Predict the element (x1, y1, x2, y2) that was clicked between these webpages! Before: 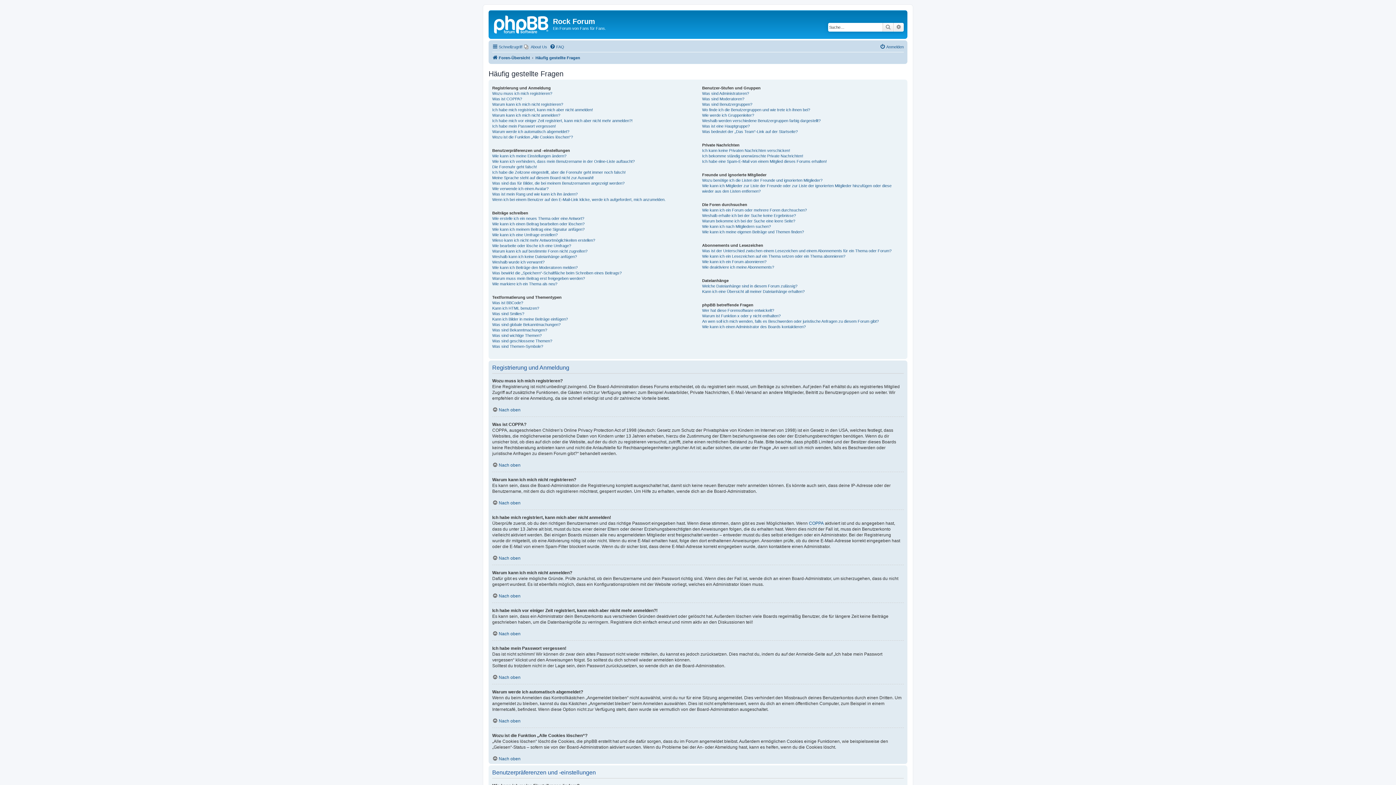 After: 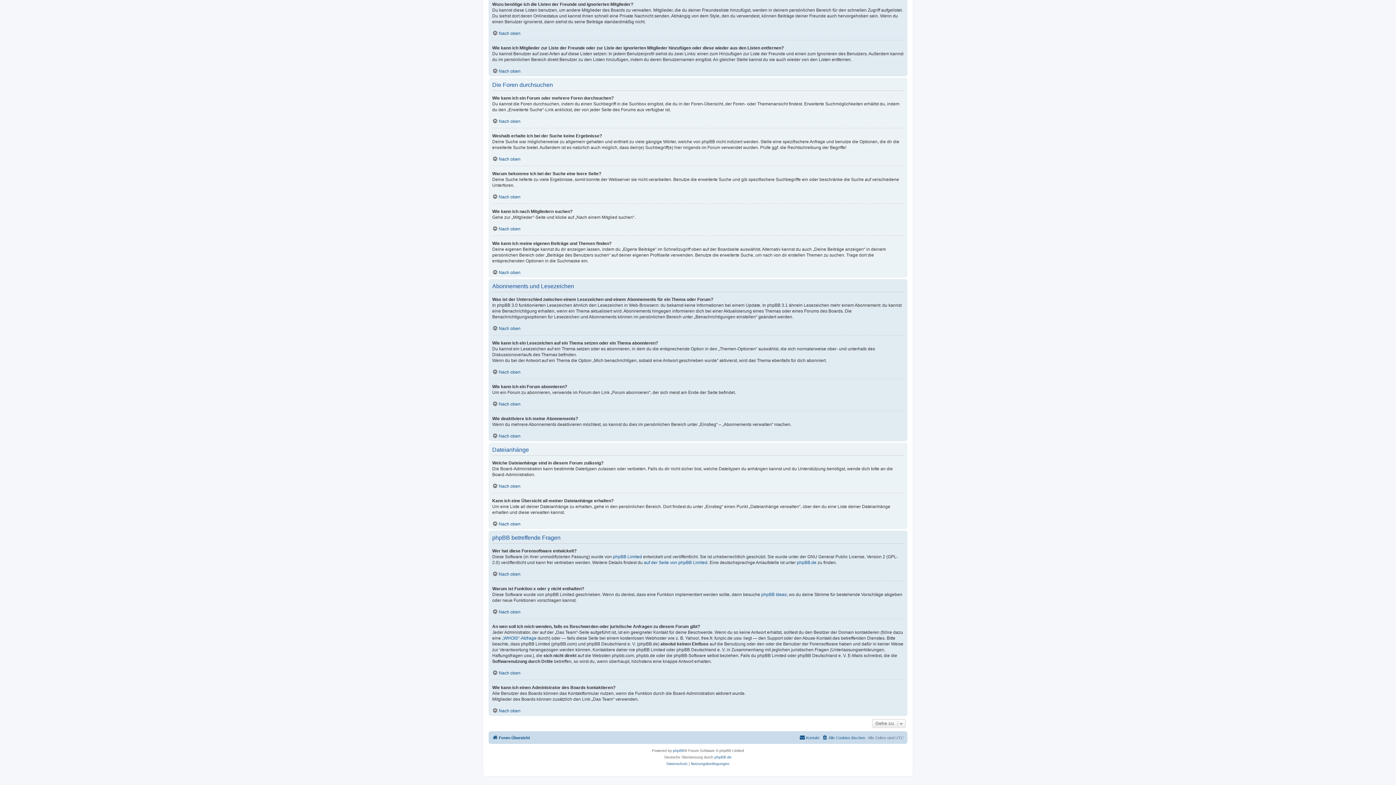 Action: label: Wozu benötige ich die Listen der Freunde und ignorierten Mitglieder? bbox: (702, 177, 822, 183)